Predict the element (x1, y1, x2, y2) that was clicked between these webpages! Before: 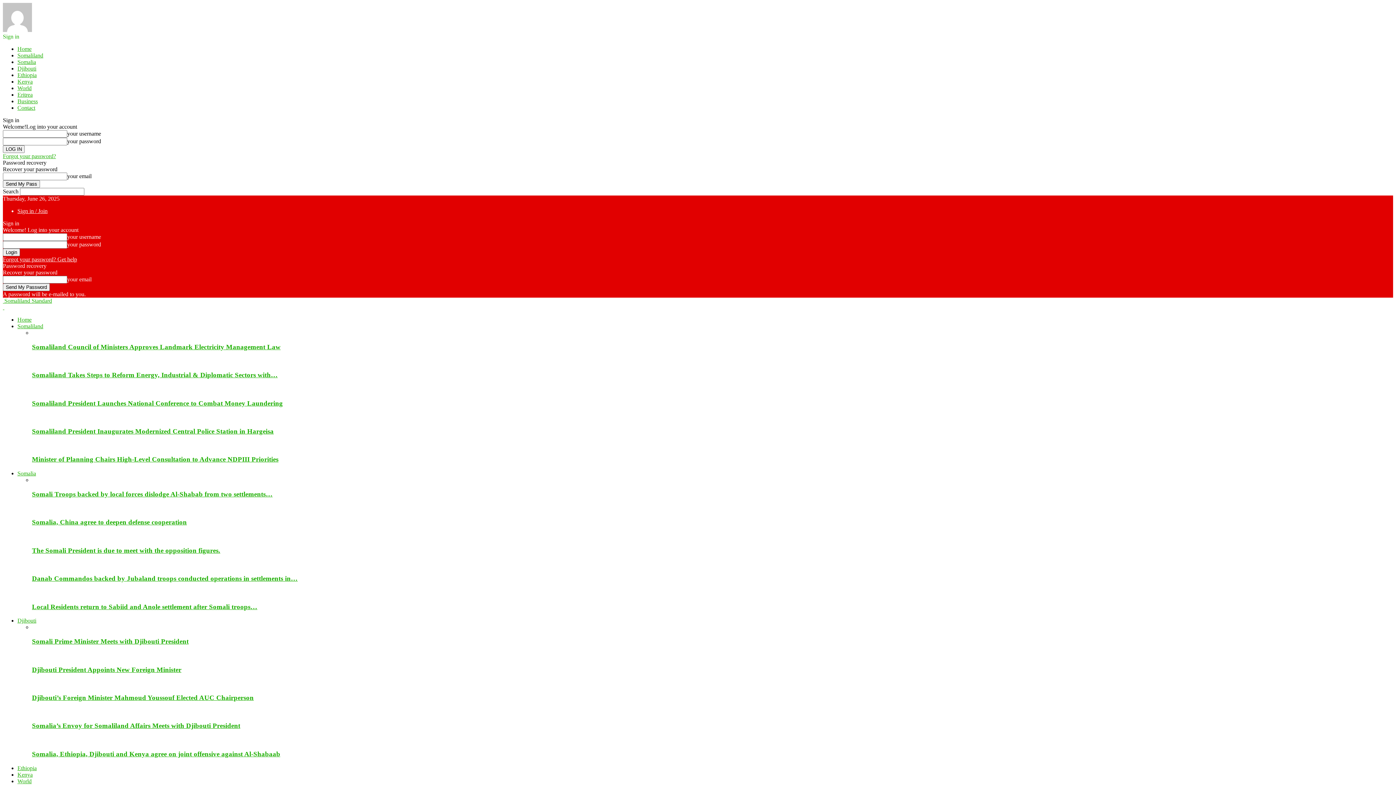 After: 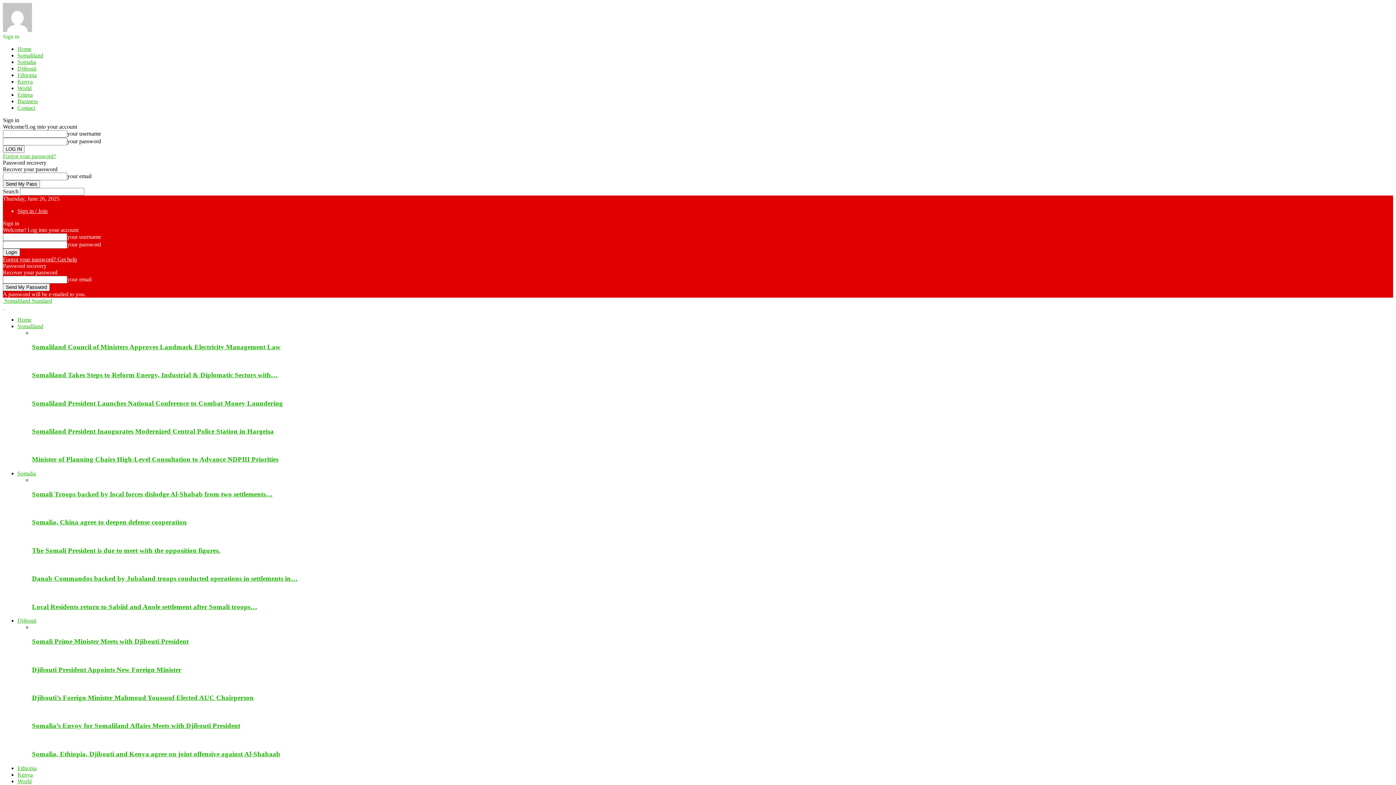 Action: label: Djibouti President Appoints New Foreign Minister bbox: (32, 666, 181, 673)